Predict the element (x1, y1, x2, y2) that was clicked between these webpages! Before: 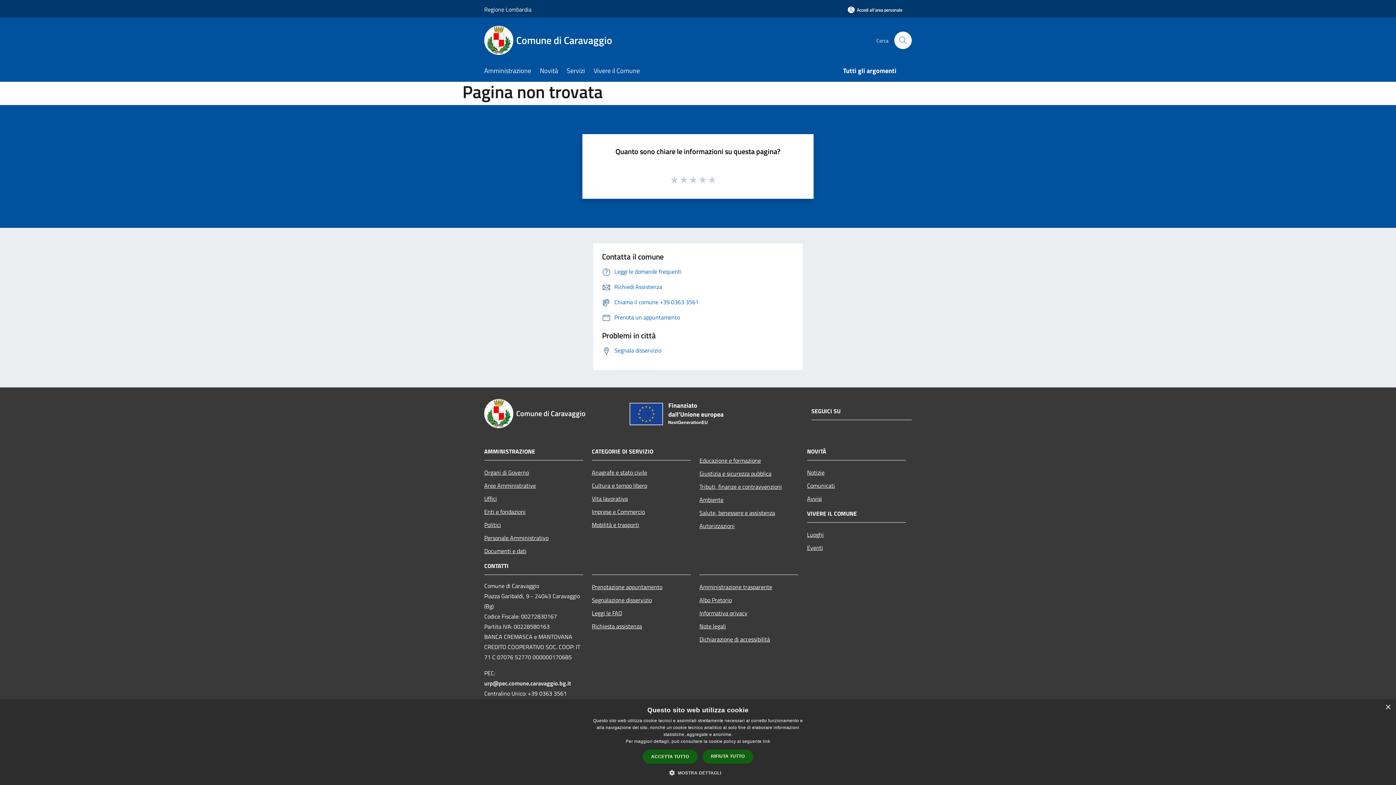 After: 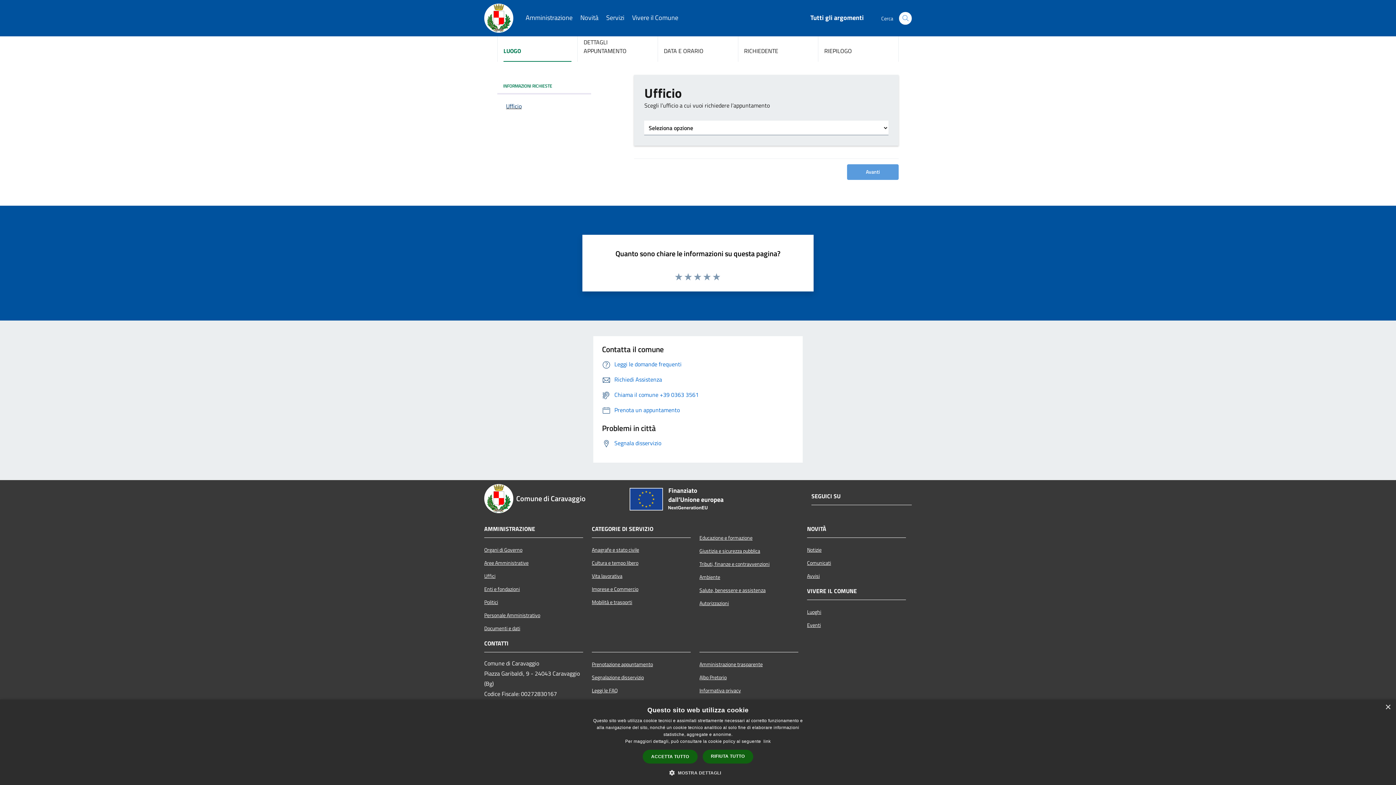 Action: bbox: (602, 312, 680, 321) label: Prenota un appuntamento